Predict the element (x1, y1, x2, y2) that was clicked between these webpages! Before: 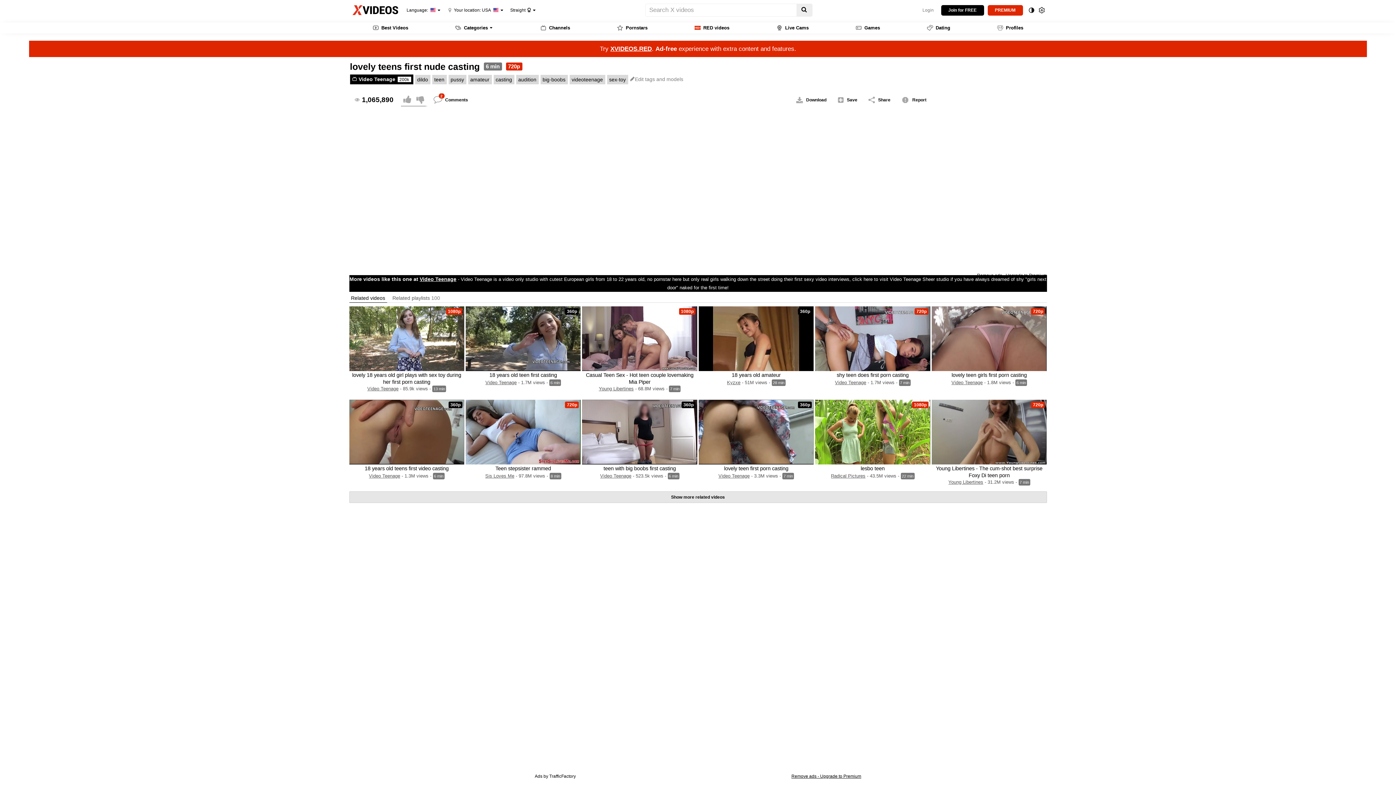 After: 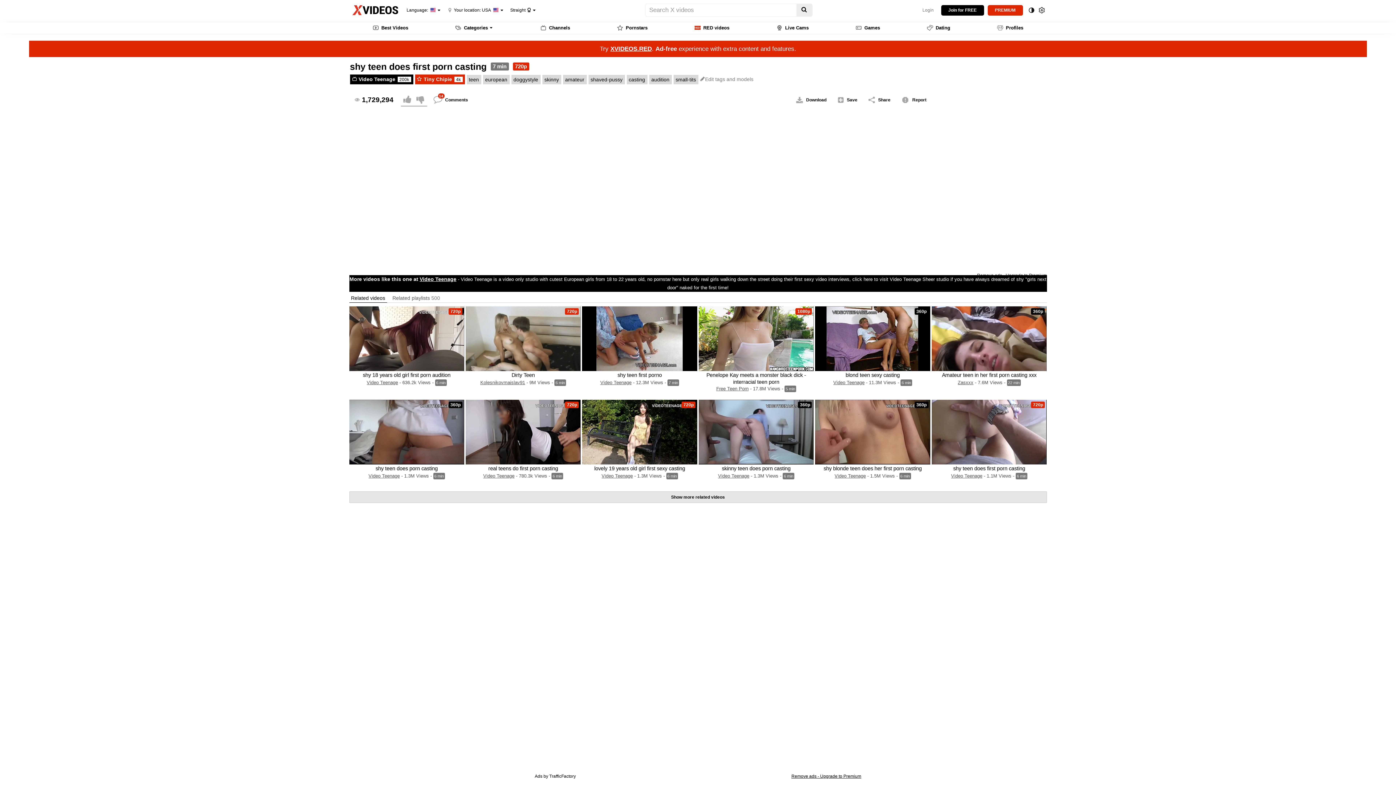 Action: bbox: (815, 306, 930, 371) label: 720p